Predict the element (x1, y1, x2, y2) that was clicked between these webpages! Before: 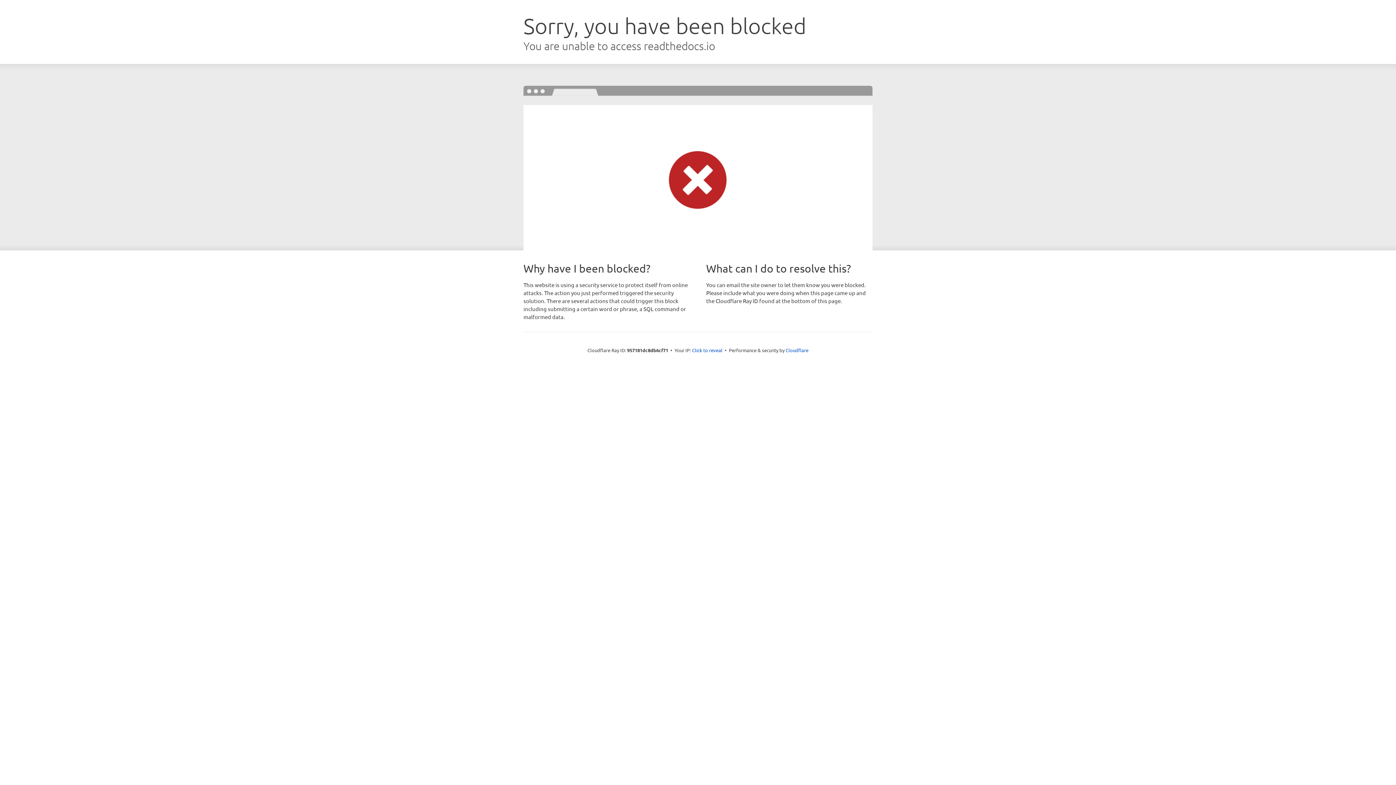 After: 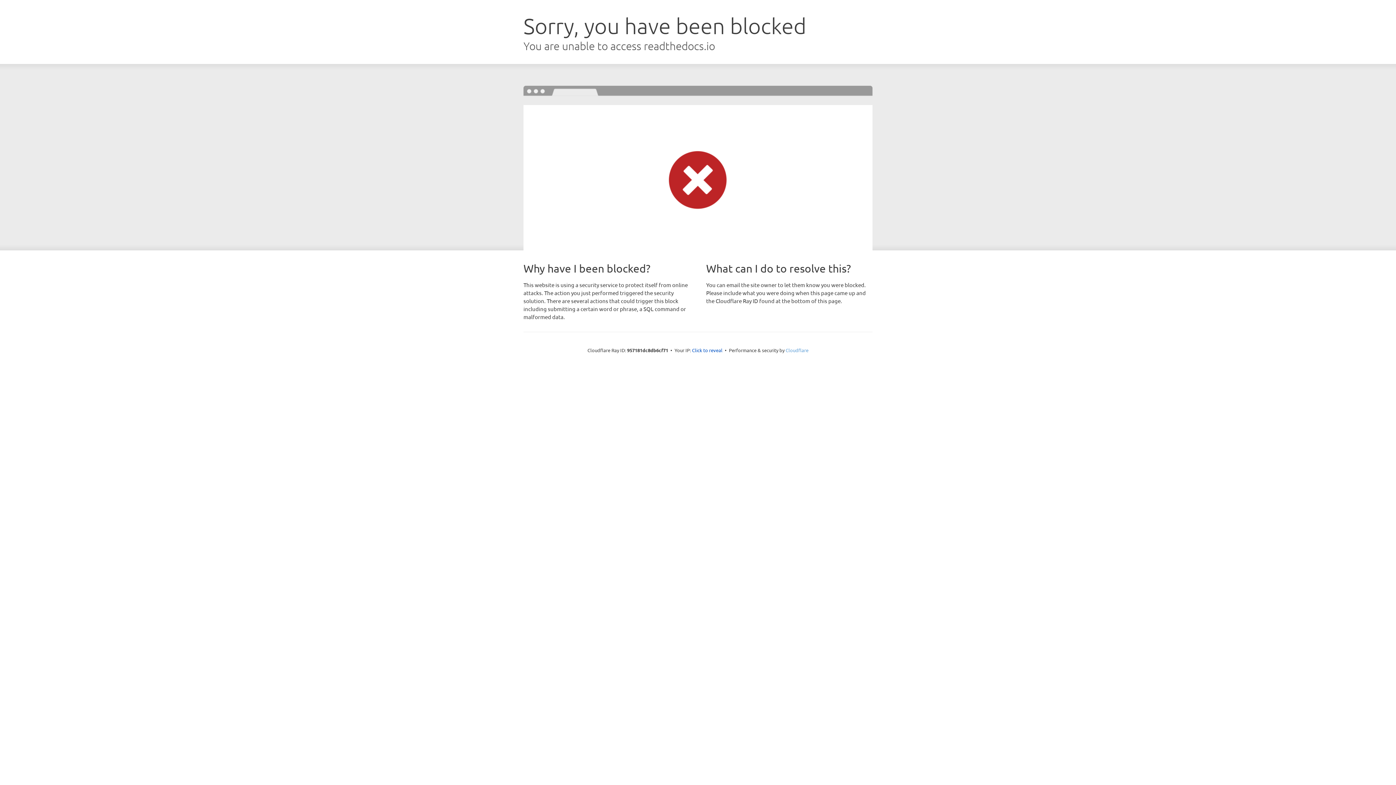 Action: bbox: (785, 347, 808, 353) label: Cloudflare